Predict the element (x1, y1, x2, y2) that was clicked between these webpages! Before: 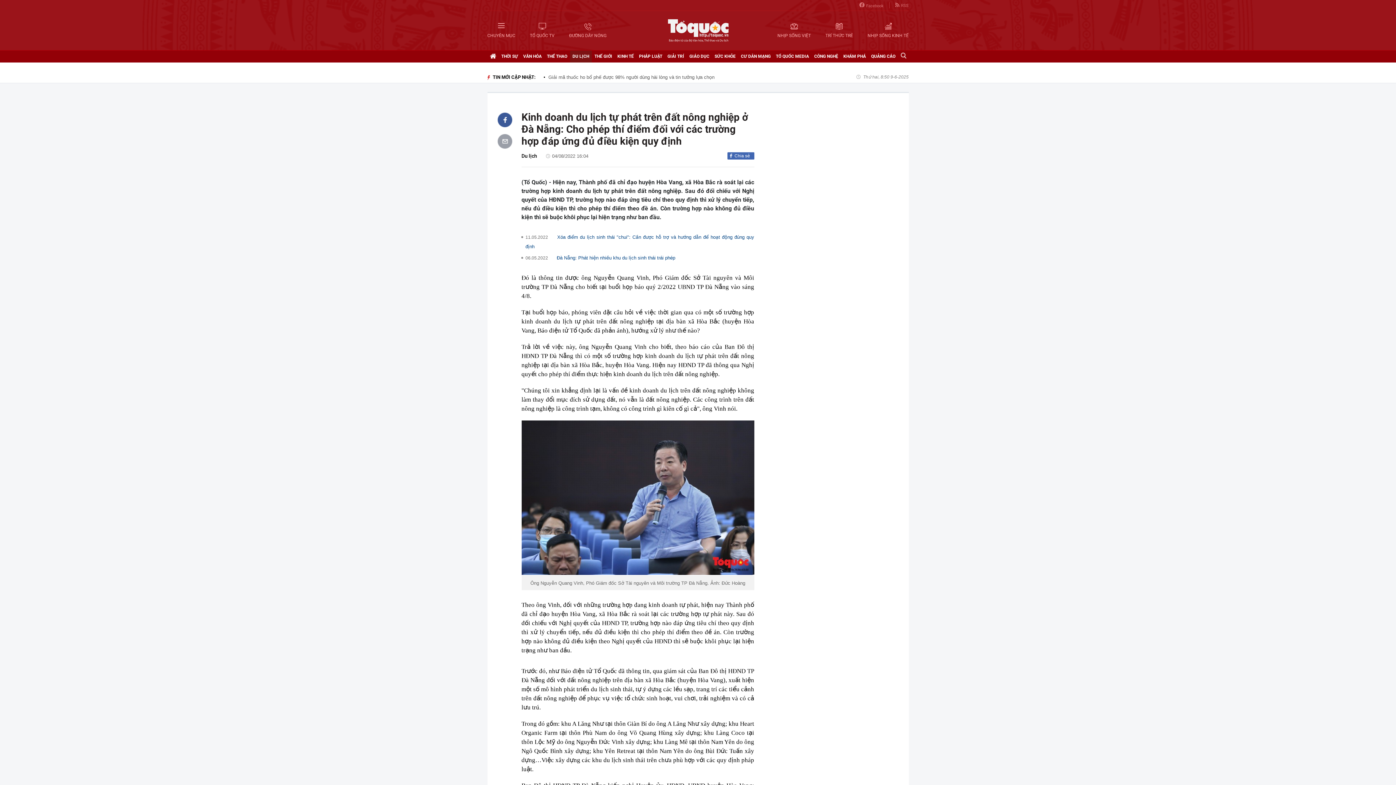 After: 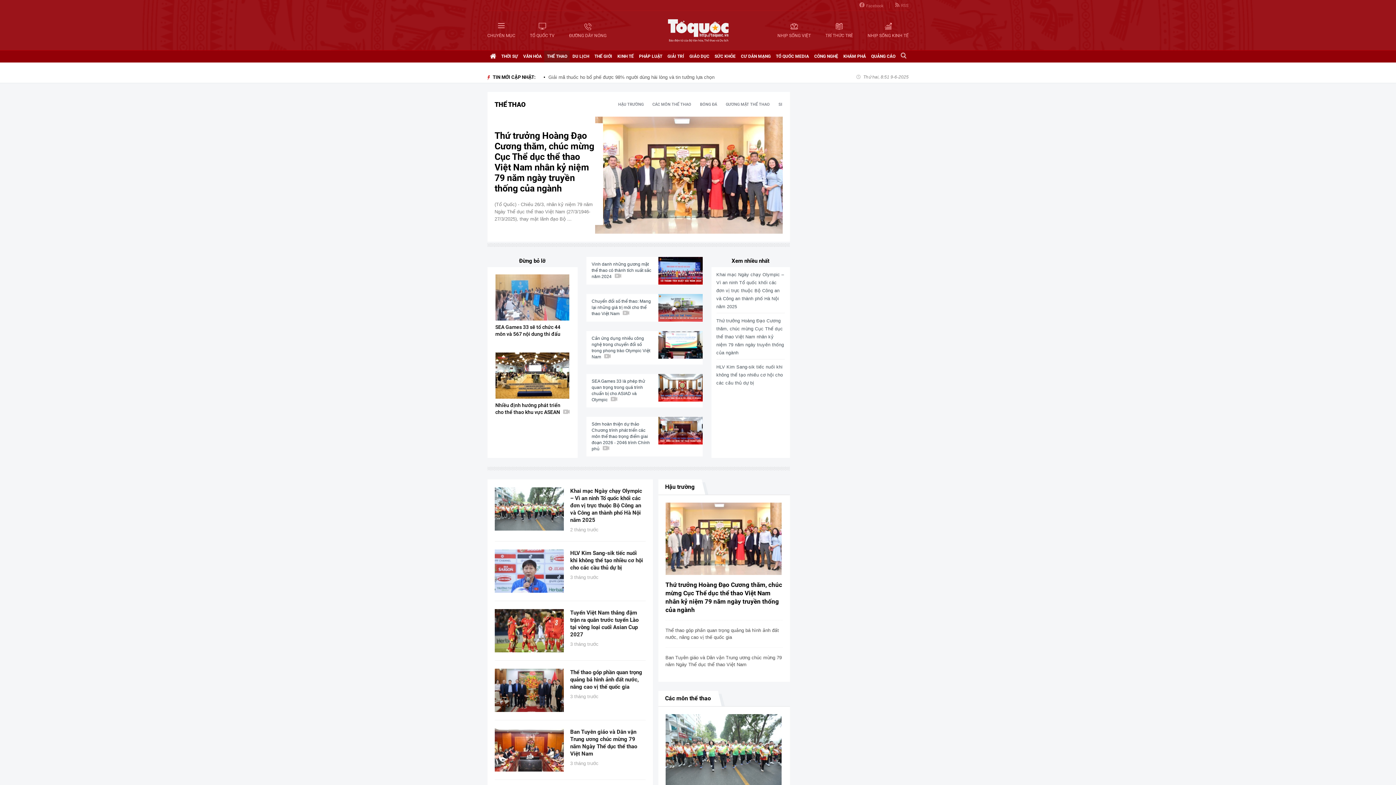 Action: label: THỂ THAO bbox: (547, 50, 567, 62)